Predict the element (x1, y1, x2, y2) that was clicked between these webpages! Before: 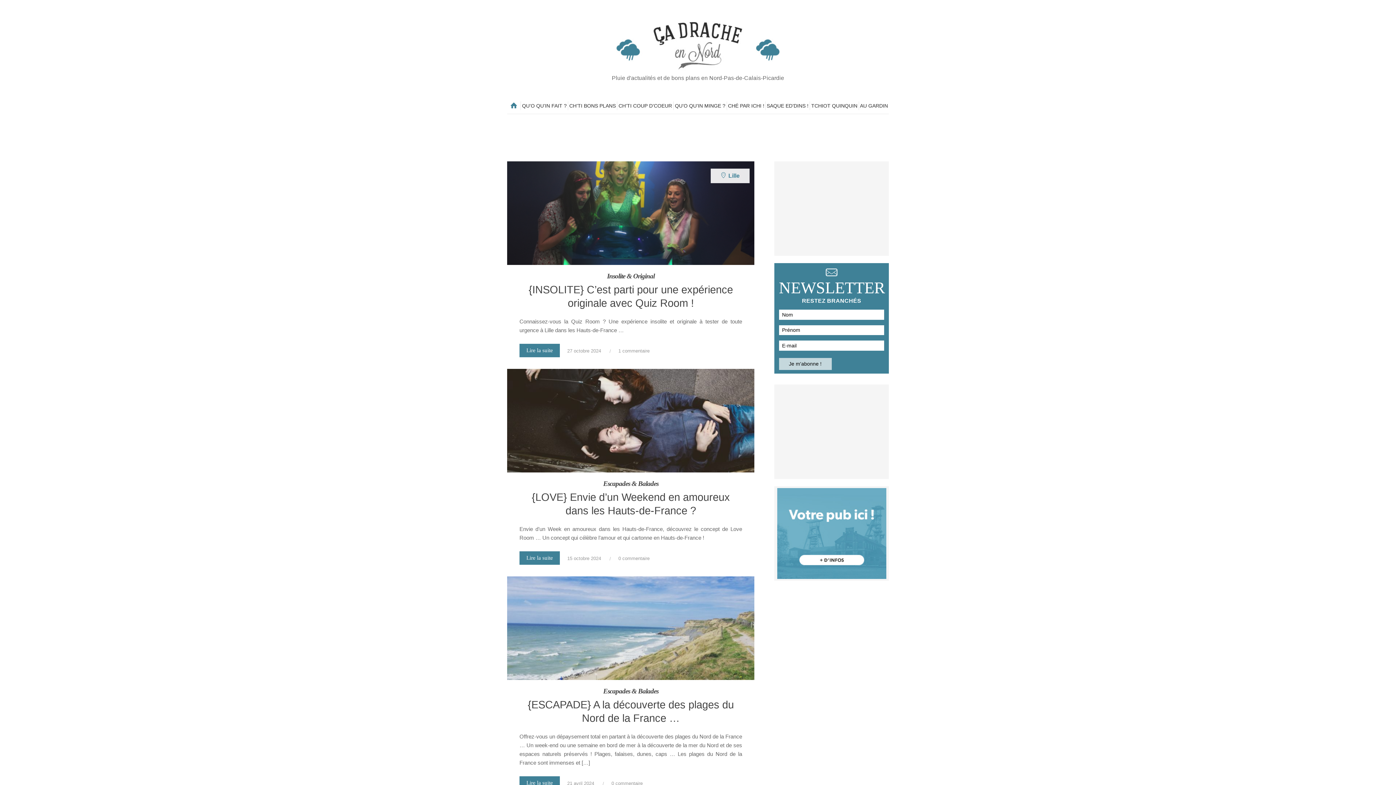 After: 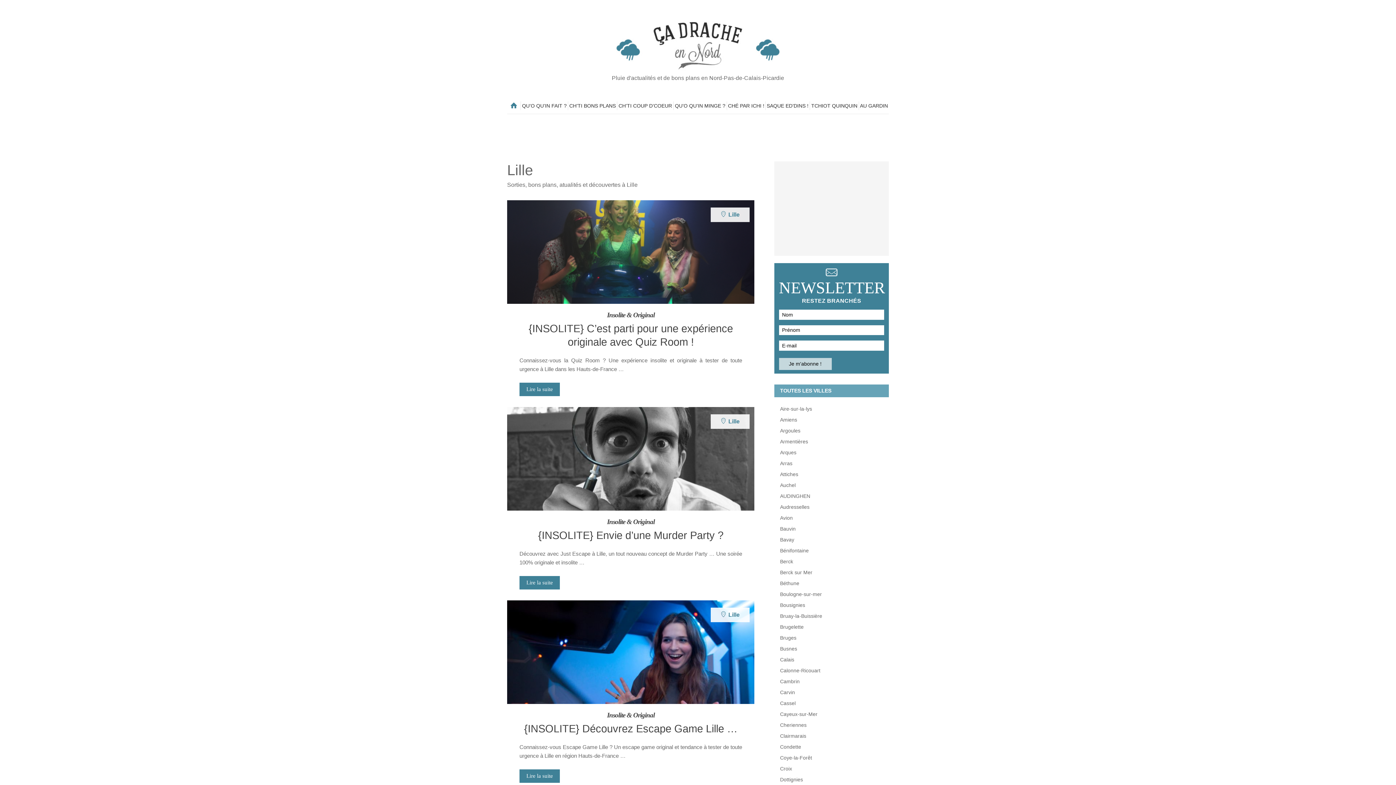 Action: bbox: (710, 168, 749, 183) label: Lille